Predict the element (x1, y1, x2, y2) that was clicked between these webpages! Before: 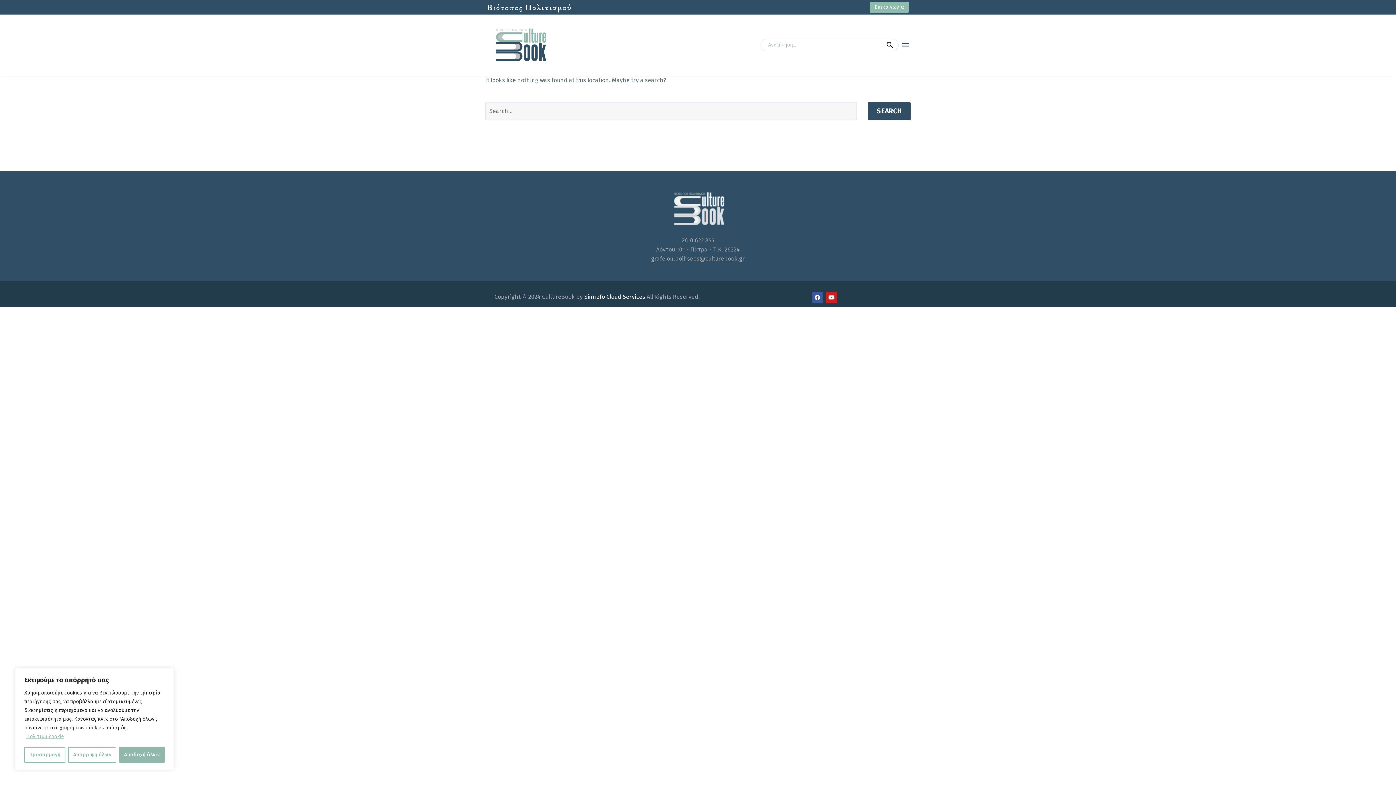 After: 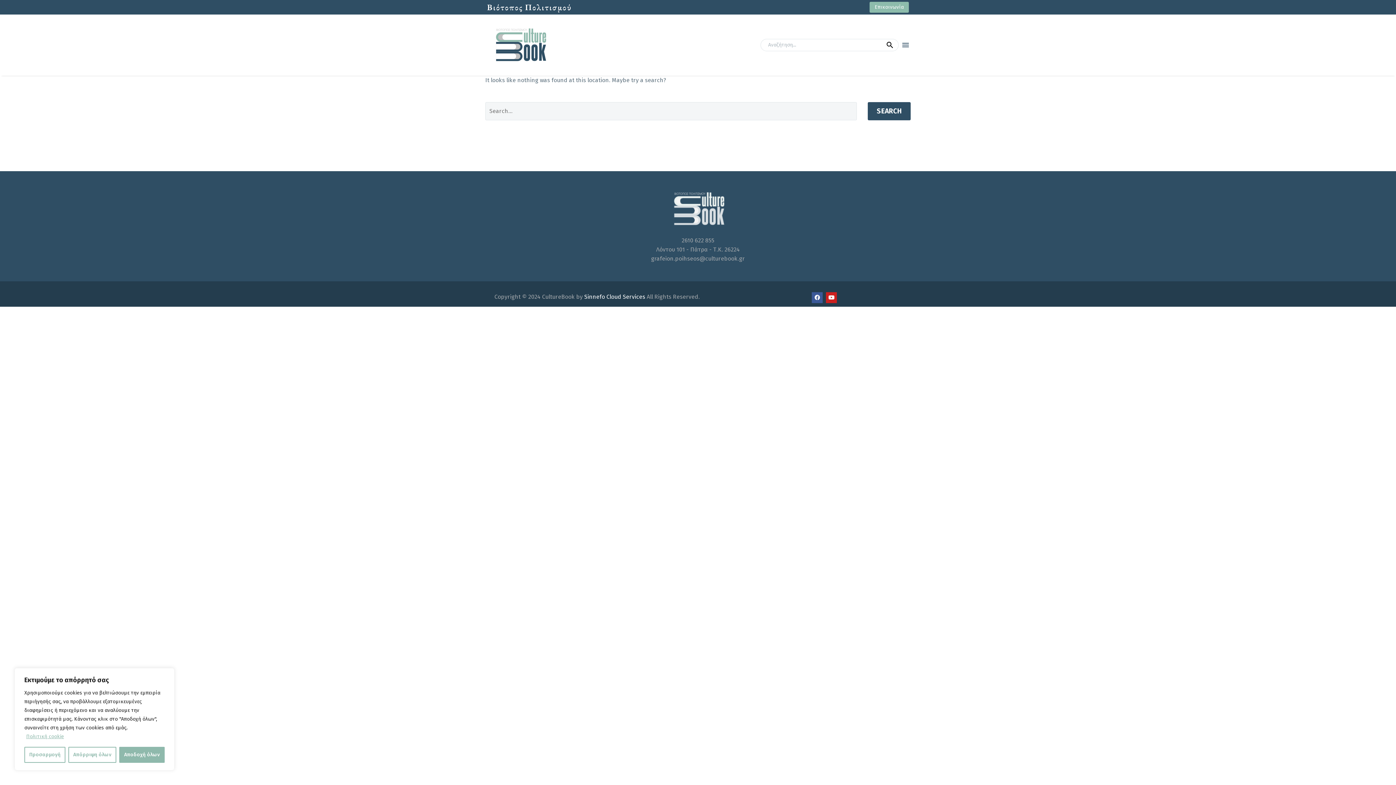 Action: label: Πολιτική cookie bbox: (25, 733, 64, 740)